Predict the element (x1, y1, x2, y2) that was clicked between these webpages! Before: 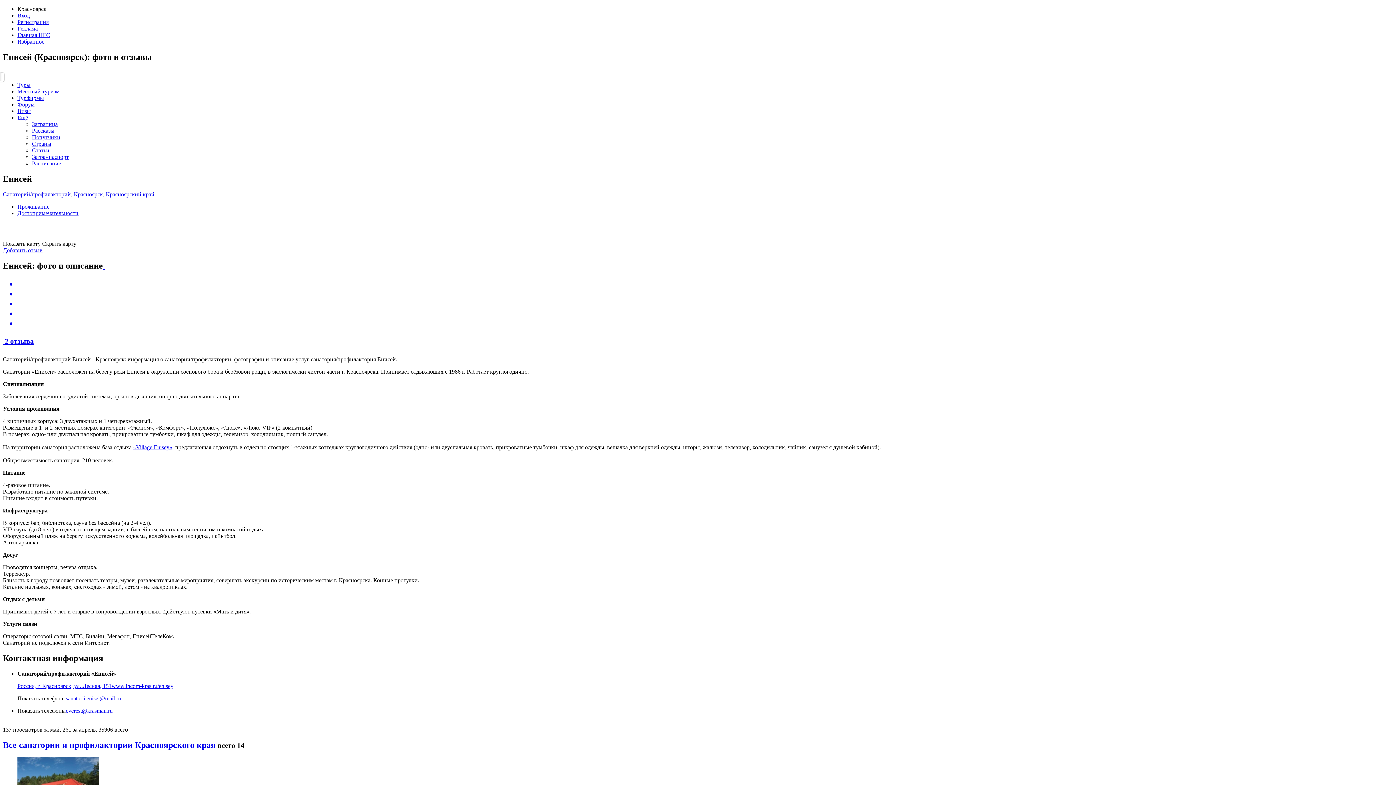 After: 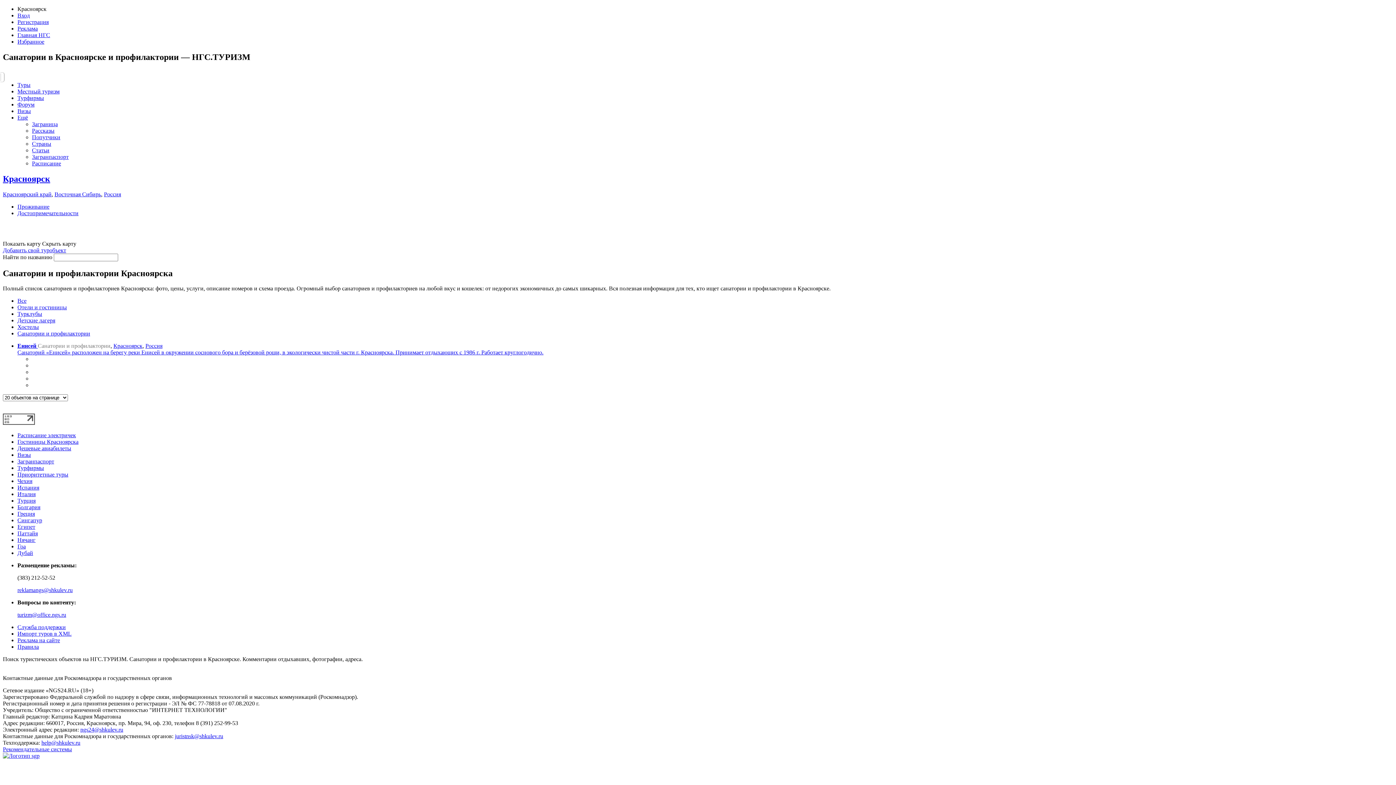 Action: bbox: (2, 740, 217, 750) label: Все санатории и профилактории Красноярского края 